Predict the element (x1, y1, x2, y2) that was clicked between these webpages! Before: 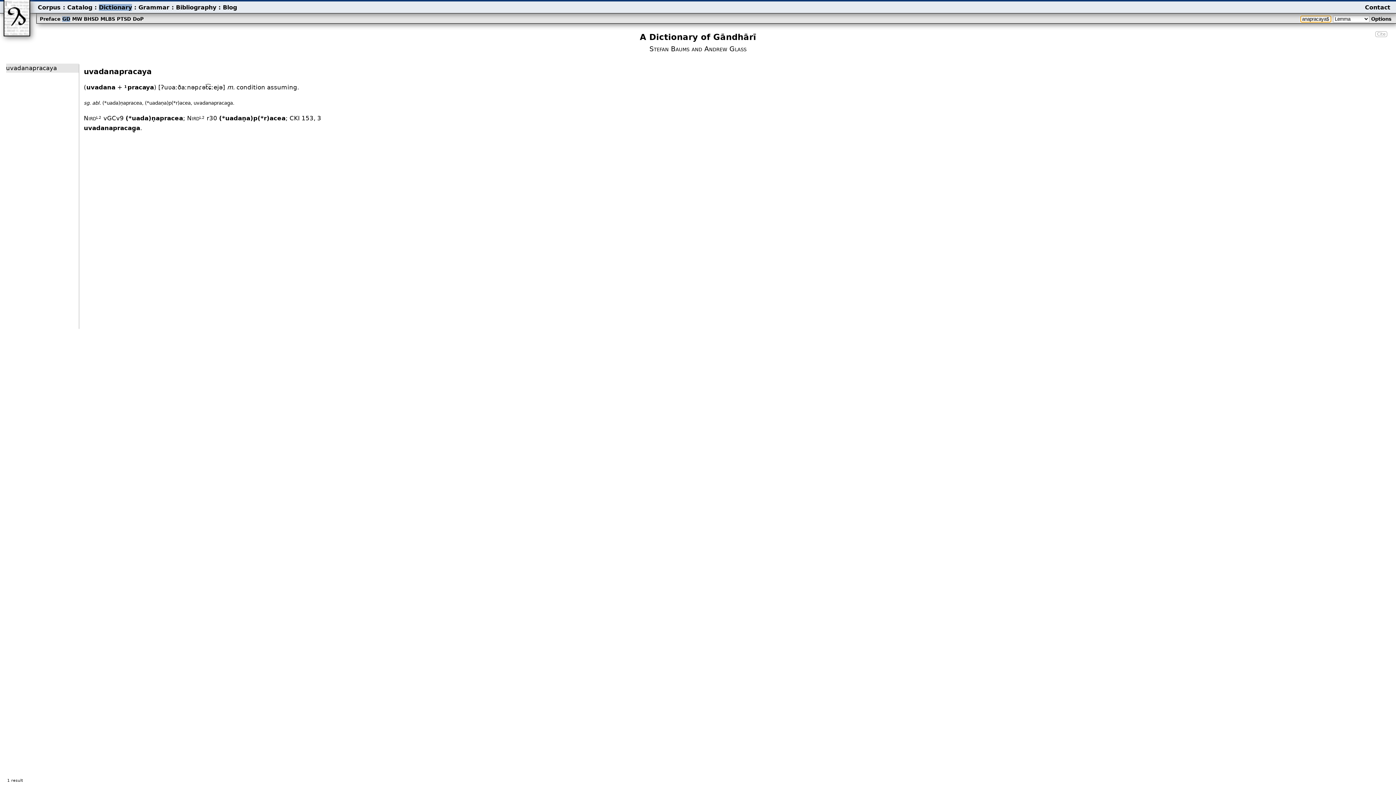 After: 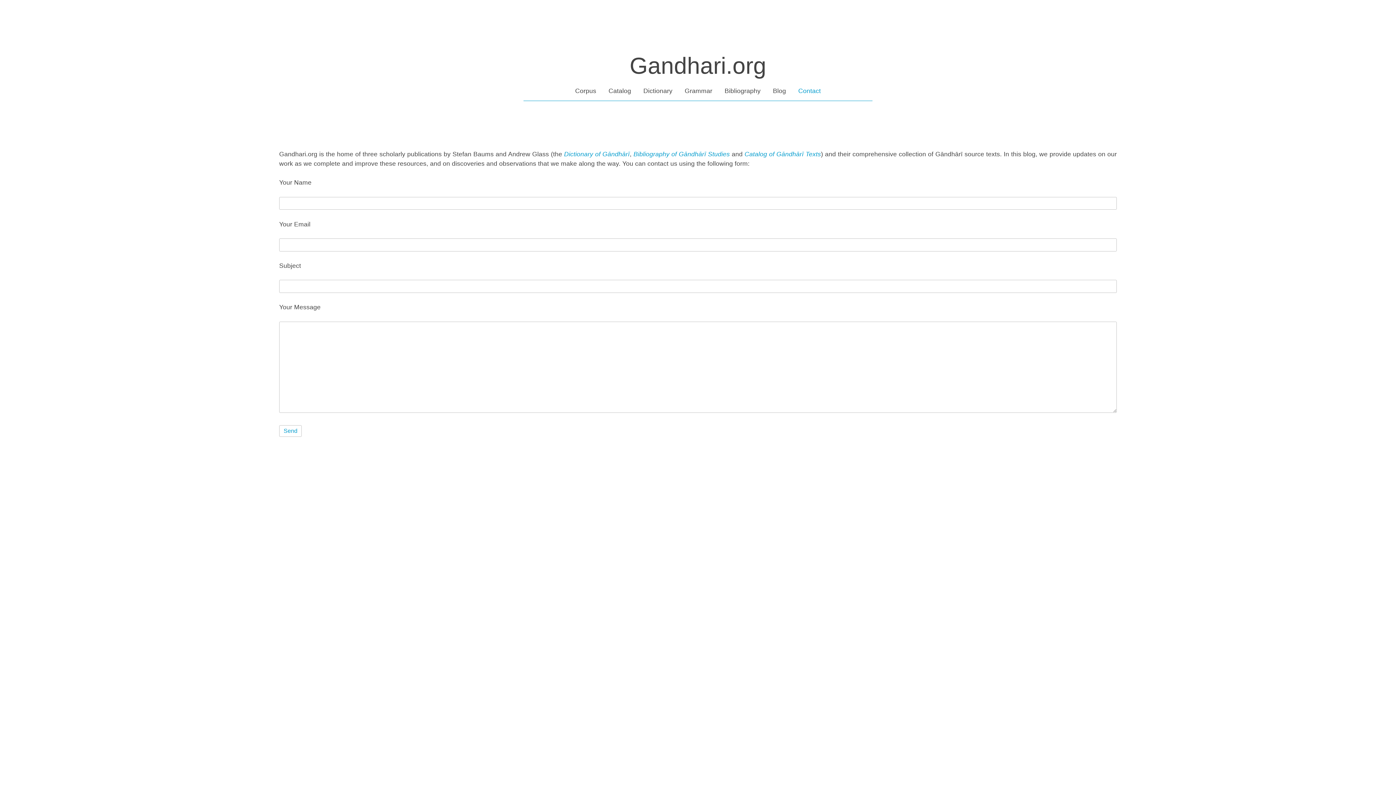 Action: bbox: (1365, 3, 1390, 10) label: Contact